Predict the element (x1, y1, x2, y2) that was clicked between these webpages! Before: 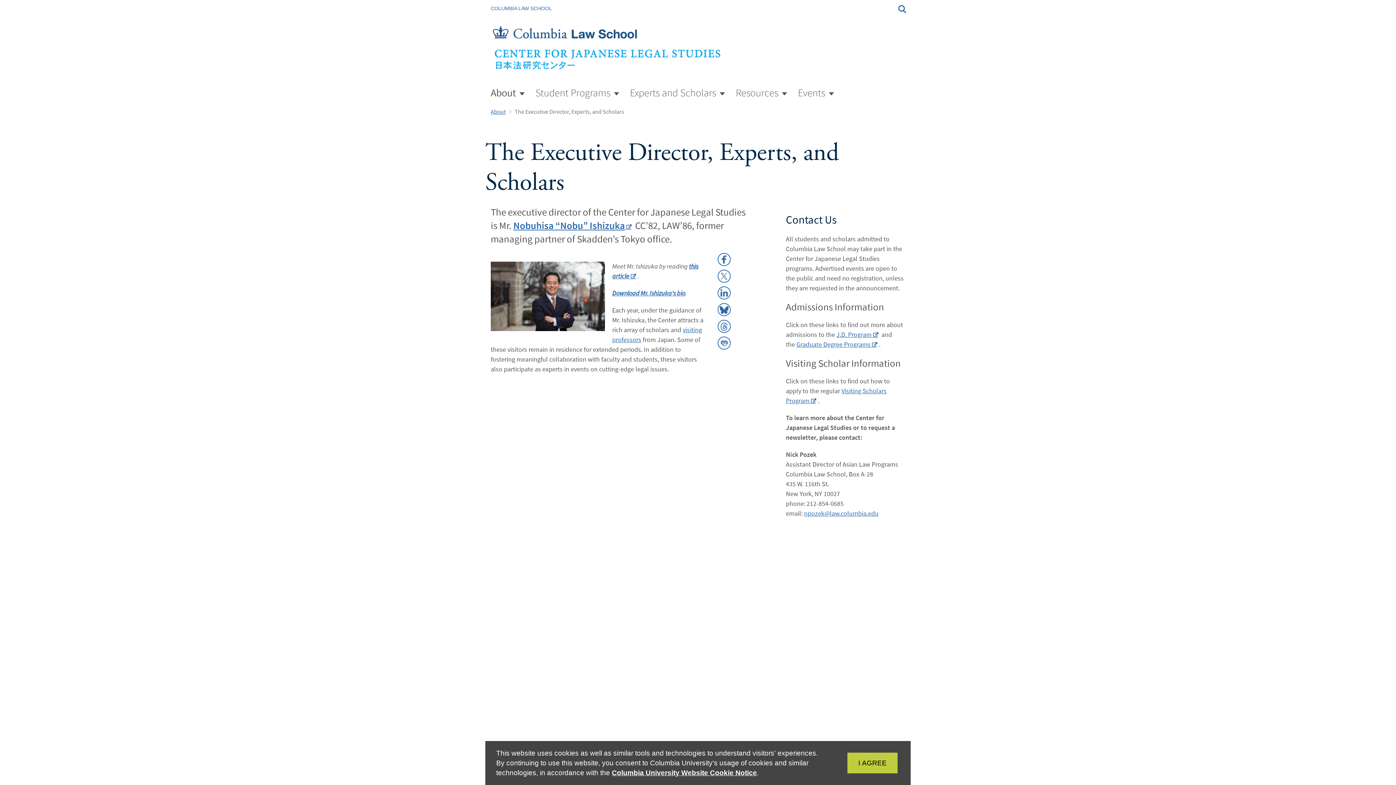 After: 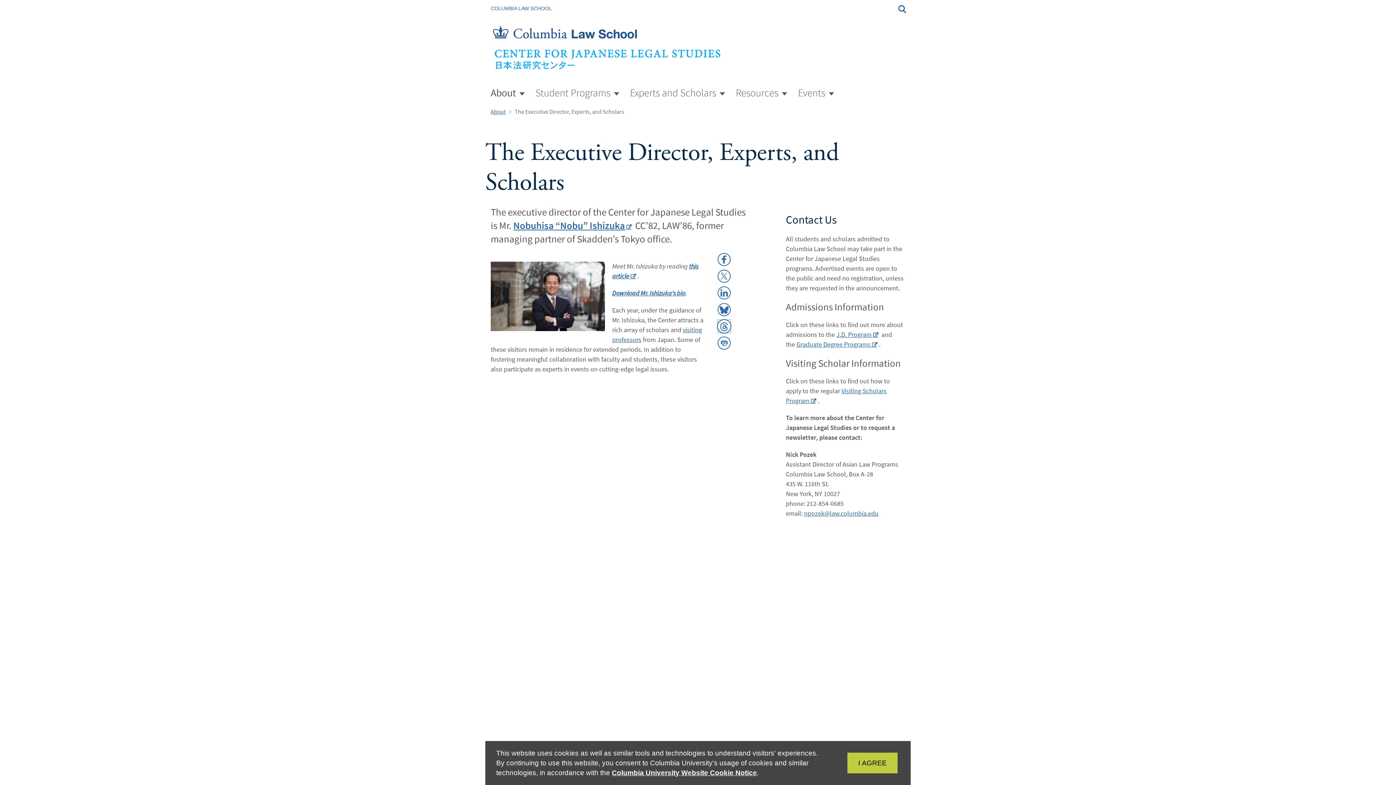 Action: label: Share to Threads bbox: (717, 319, 730, 332)